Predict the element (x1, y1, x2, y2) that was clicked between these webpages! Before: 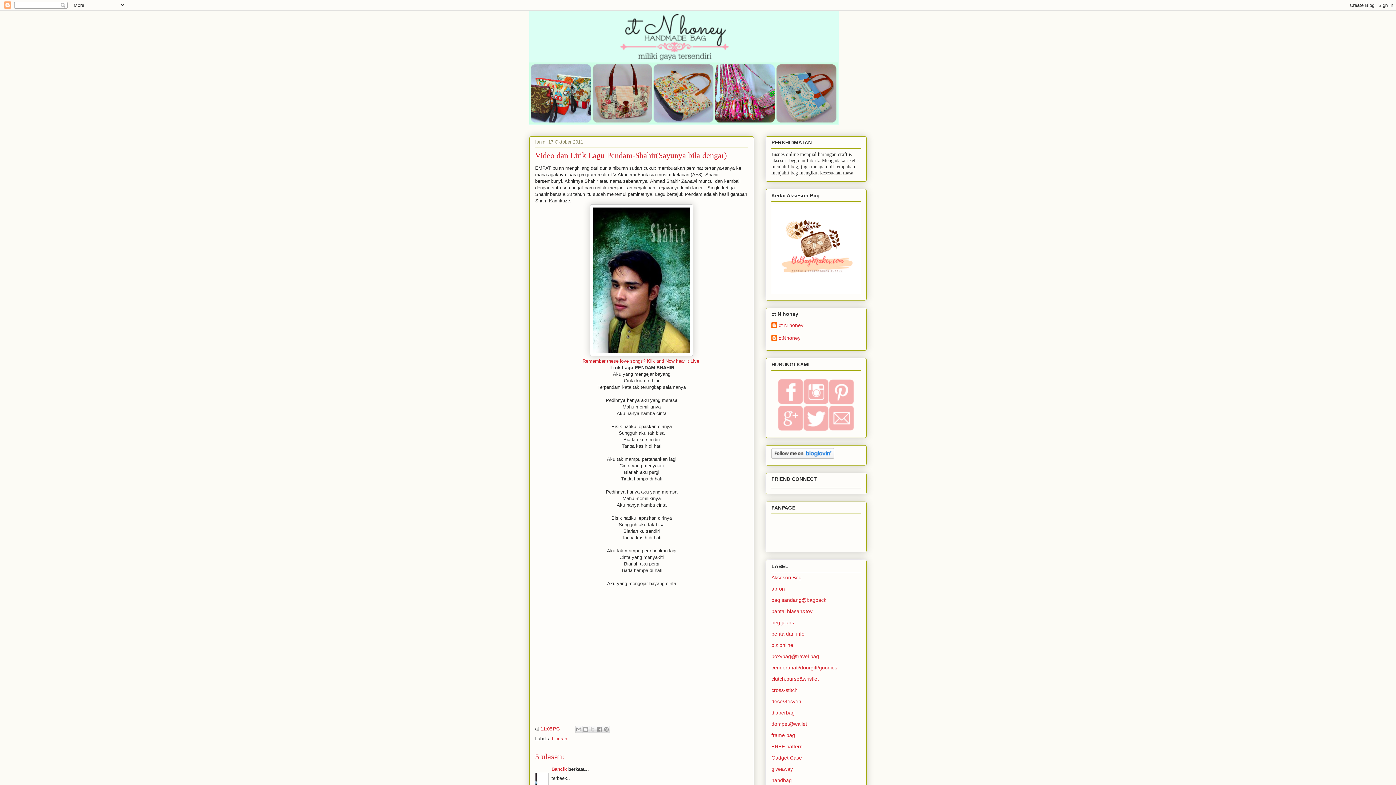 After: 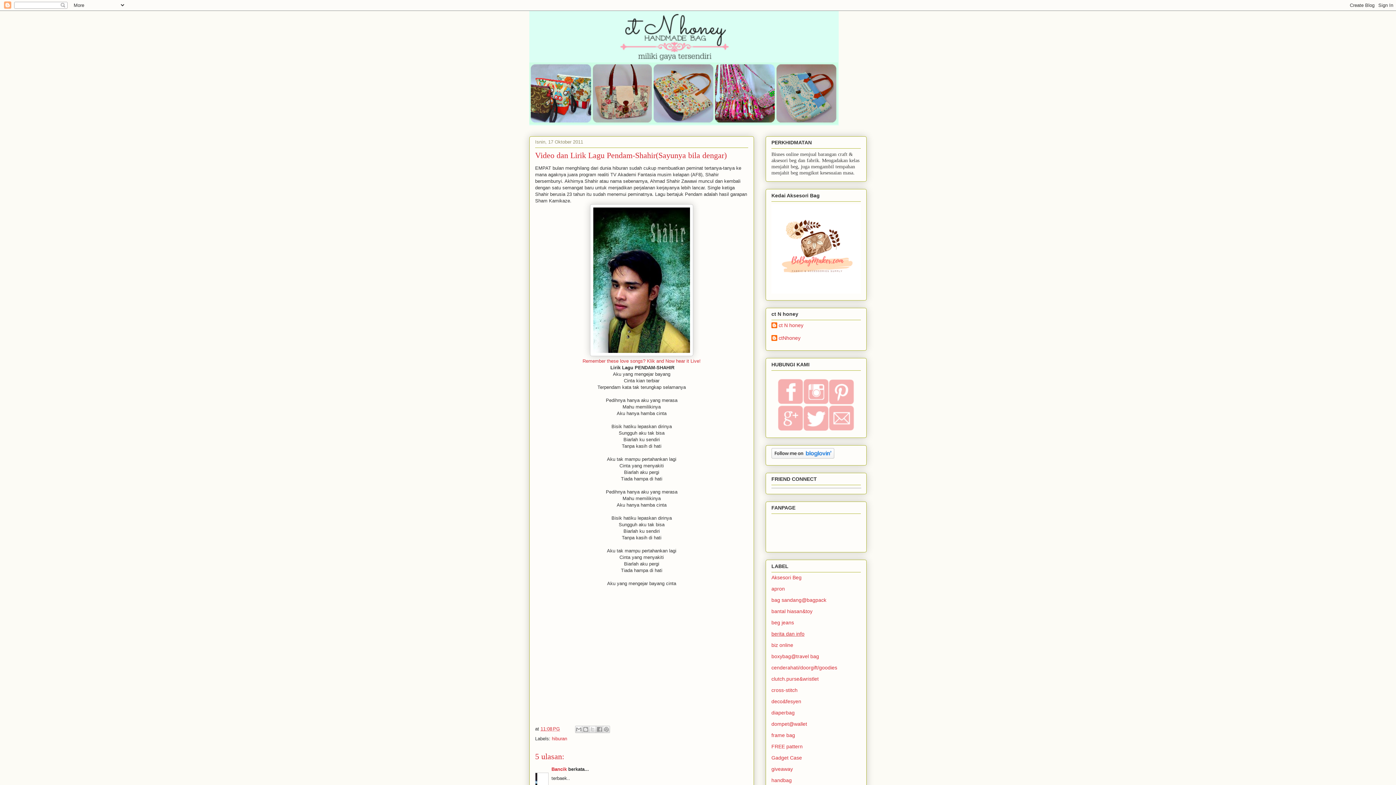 Action: bbox: (771, 631, 804, 636) label: berita dan info